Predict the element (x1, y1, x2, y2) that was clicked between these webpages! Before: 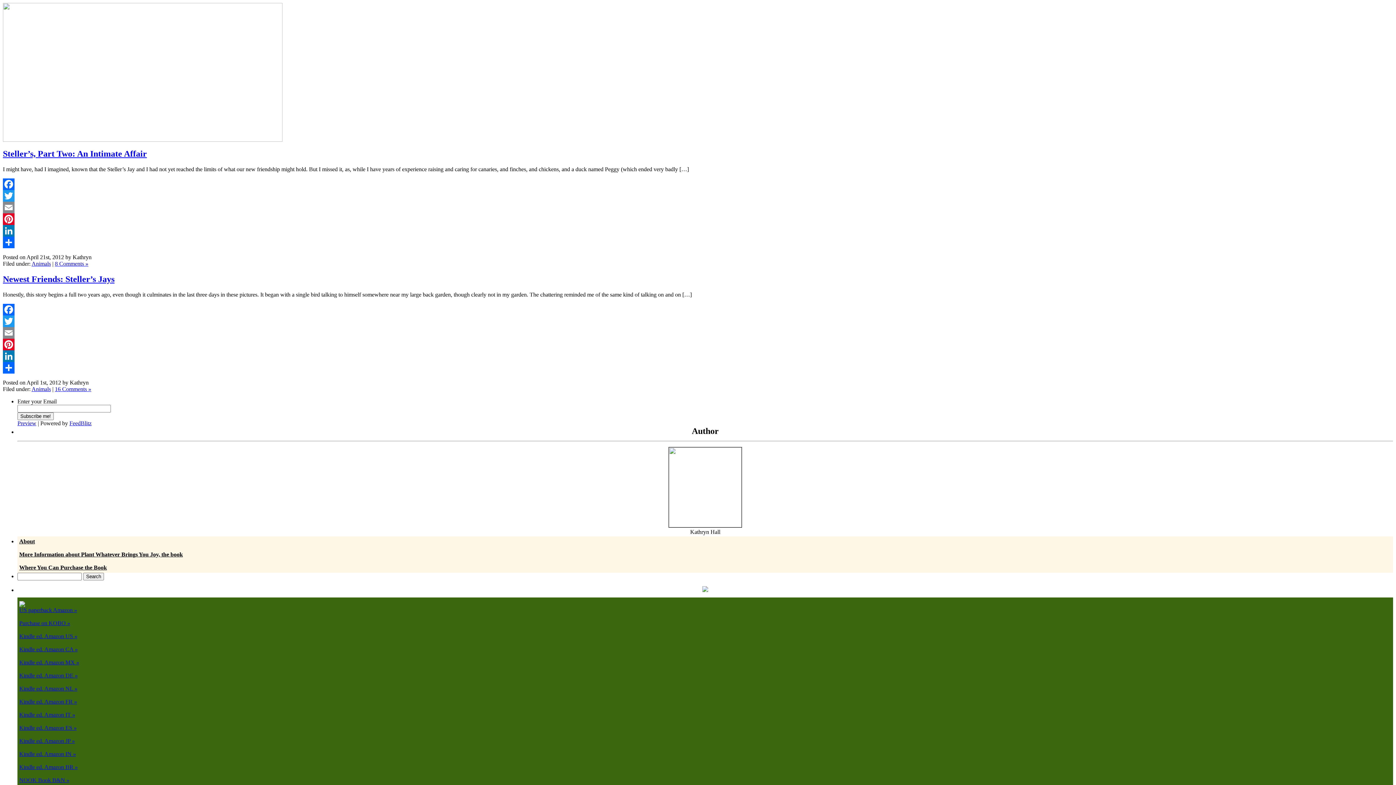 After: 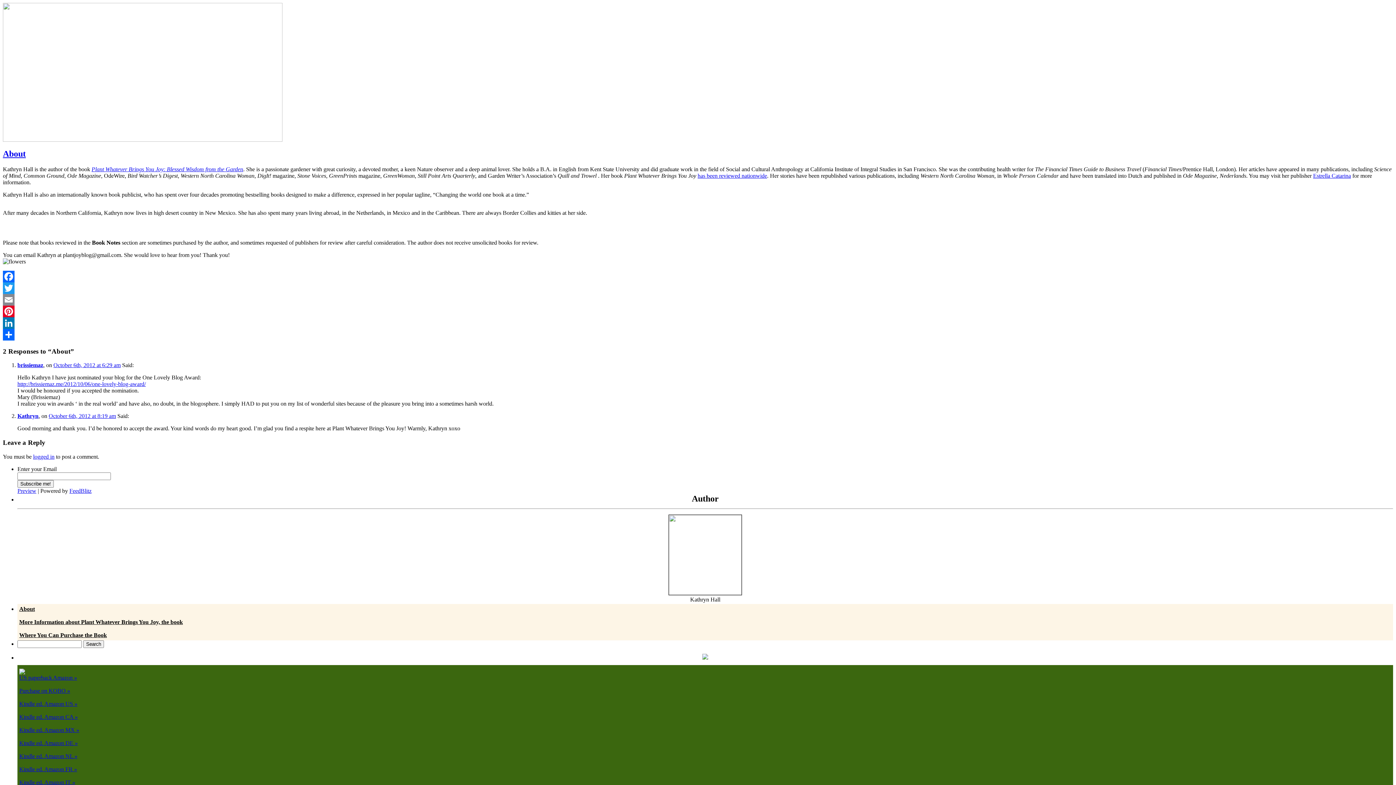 Action: bbox: (19, 538, 34, 544) label: About